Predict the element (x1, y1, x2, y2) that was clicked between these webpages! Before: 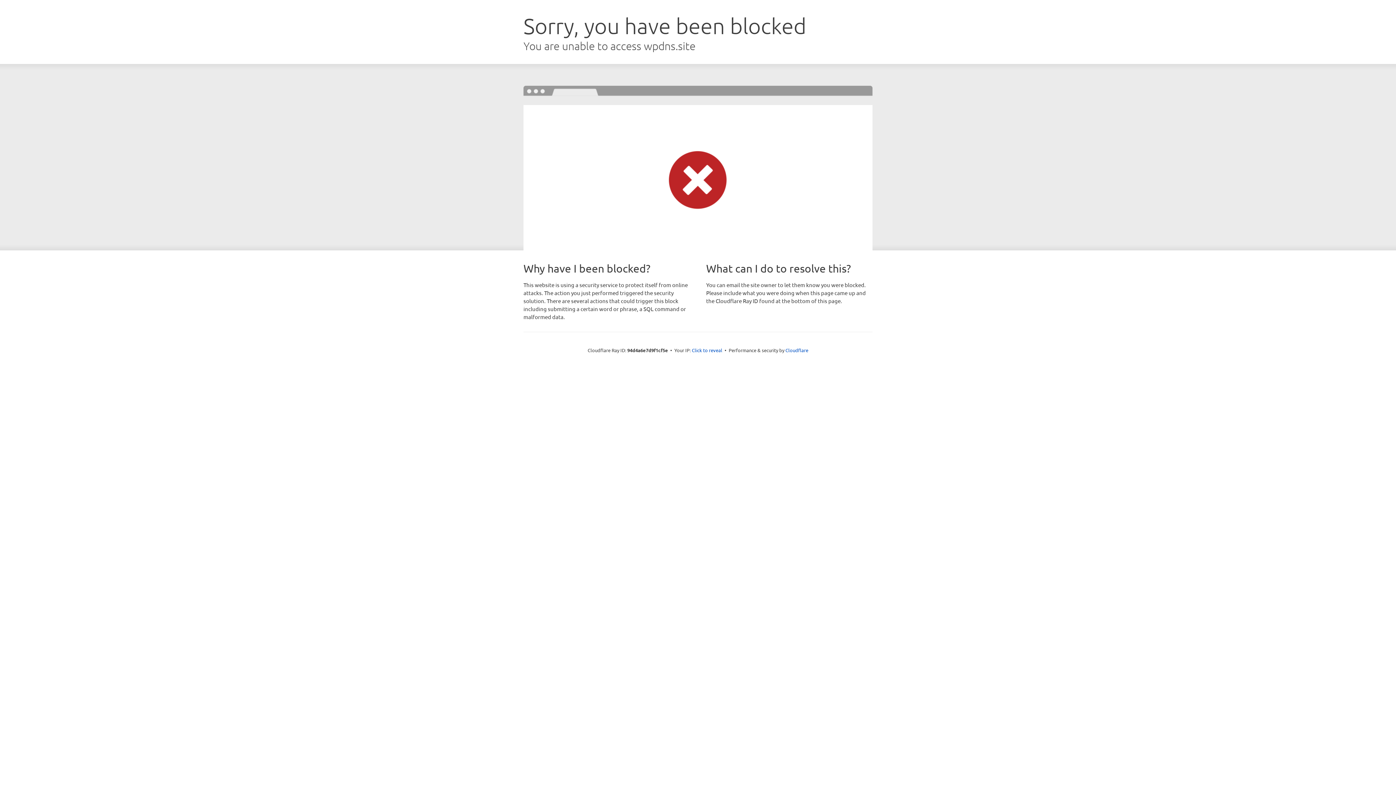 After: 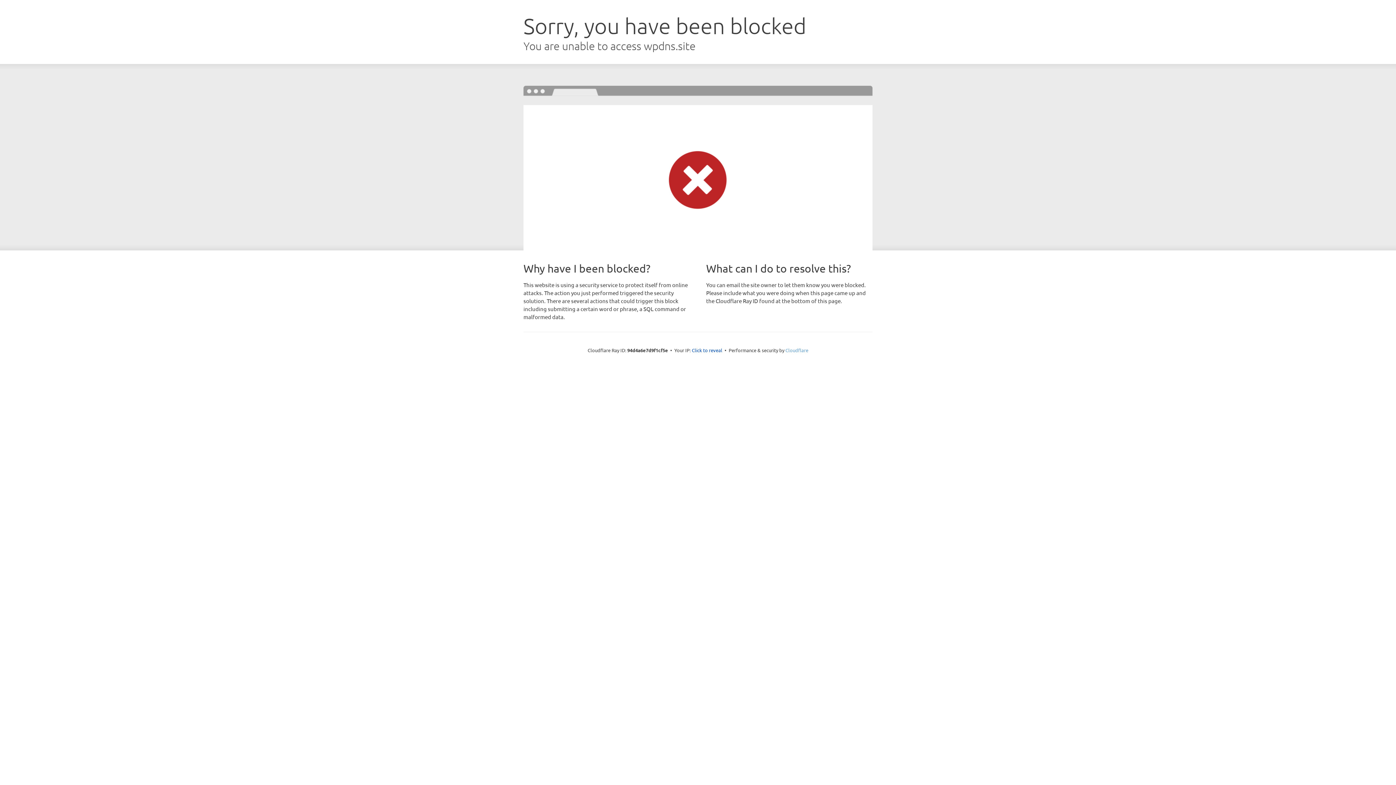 Action: bbox: (785, 347, 808, 353) label: Cloudflare